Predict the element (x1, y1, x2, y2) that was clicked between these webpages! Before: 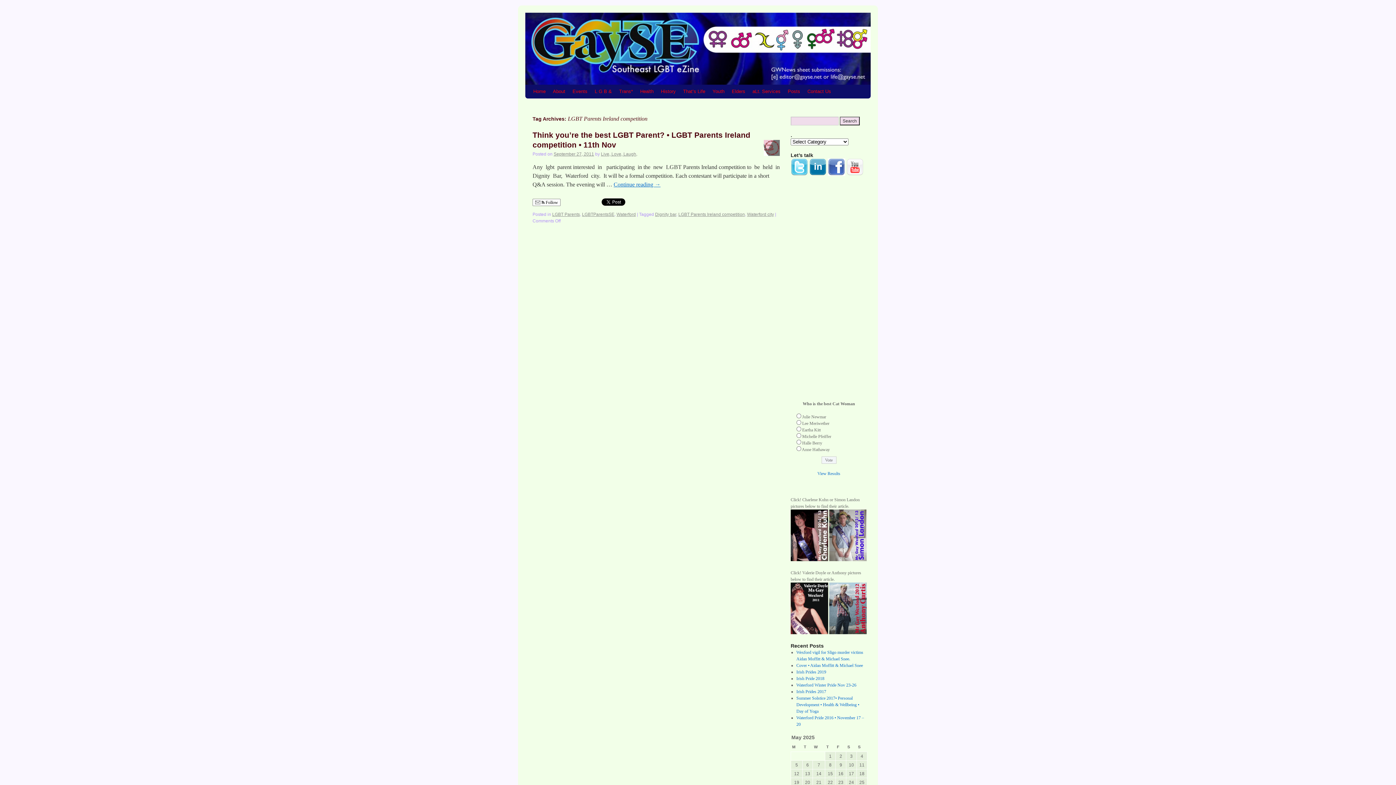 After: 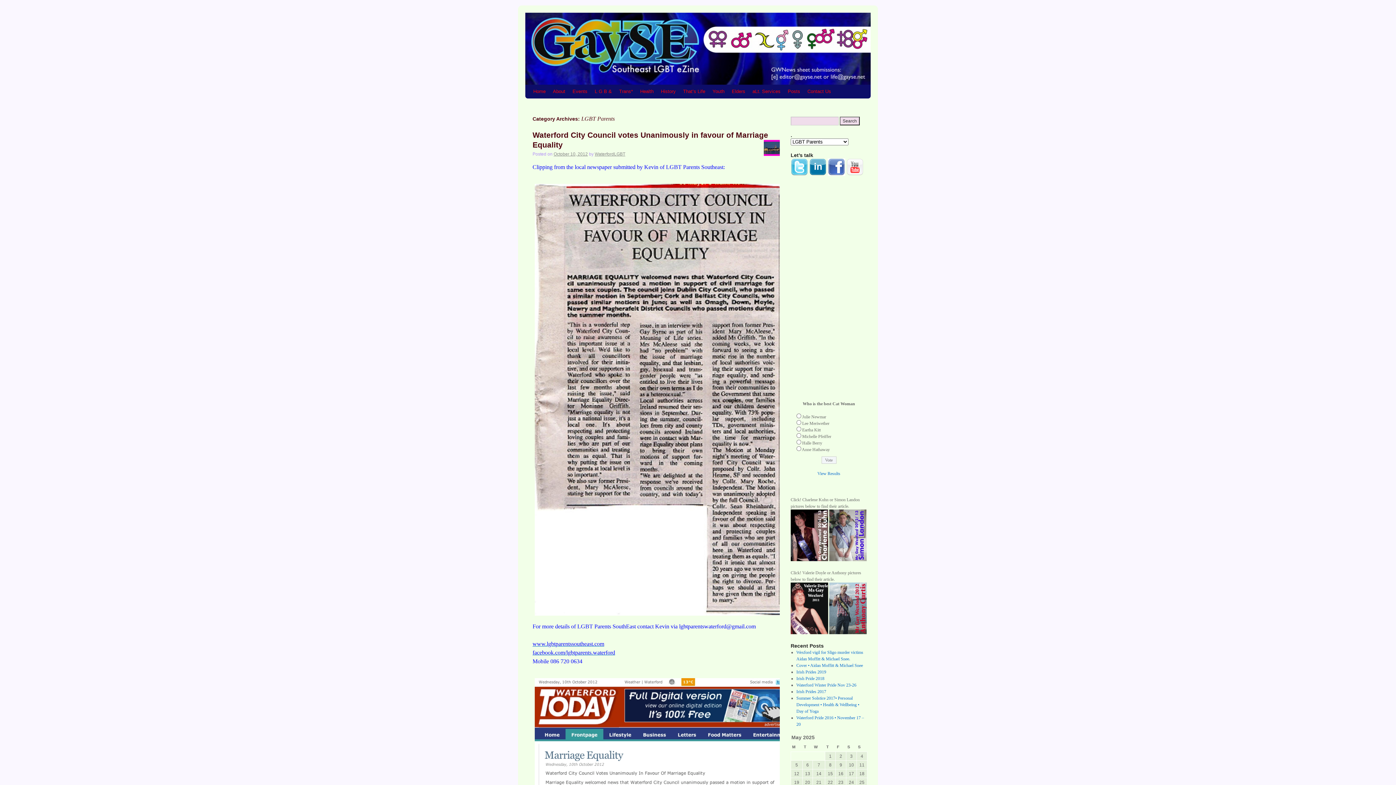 Action: label: LGBT Parents bbox: (552, 212, 580, 217)